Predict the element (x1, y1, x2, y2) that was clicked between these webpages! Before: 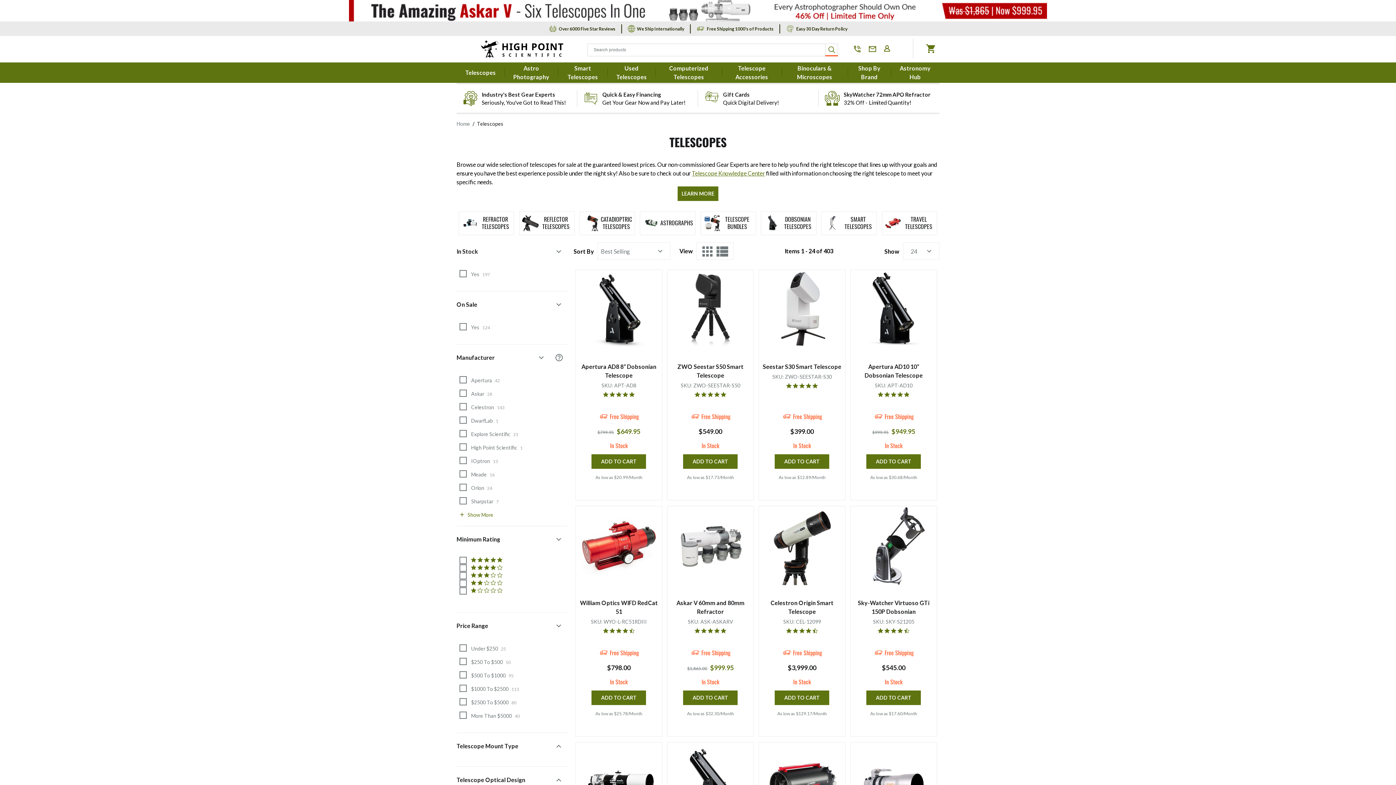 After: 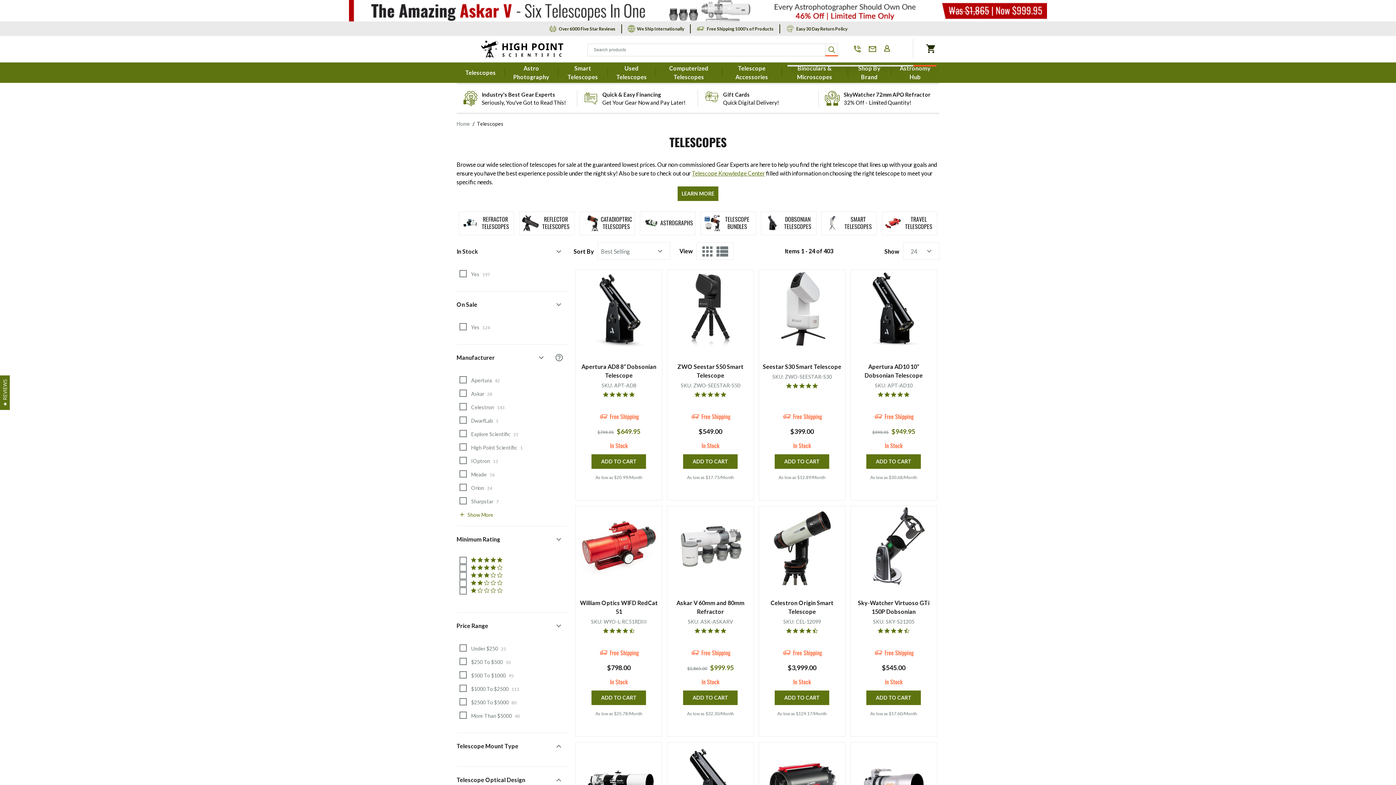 Action: bbox: (922, 42, 939, 55) label: Cart trigger